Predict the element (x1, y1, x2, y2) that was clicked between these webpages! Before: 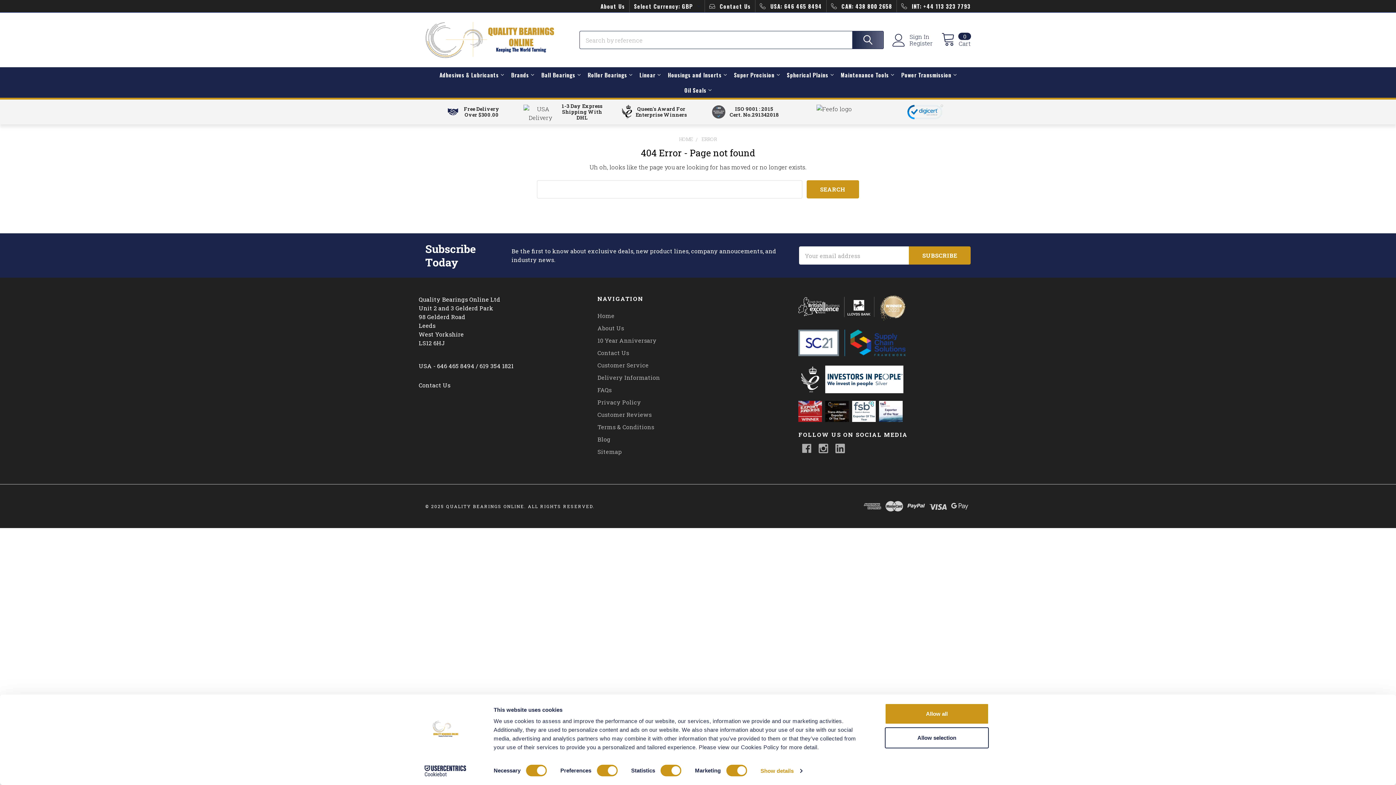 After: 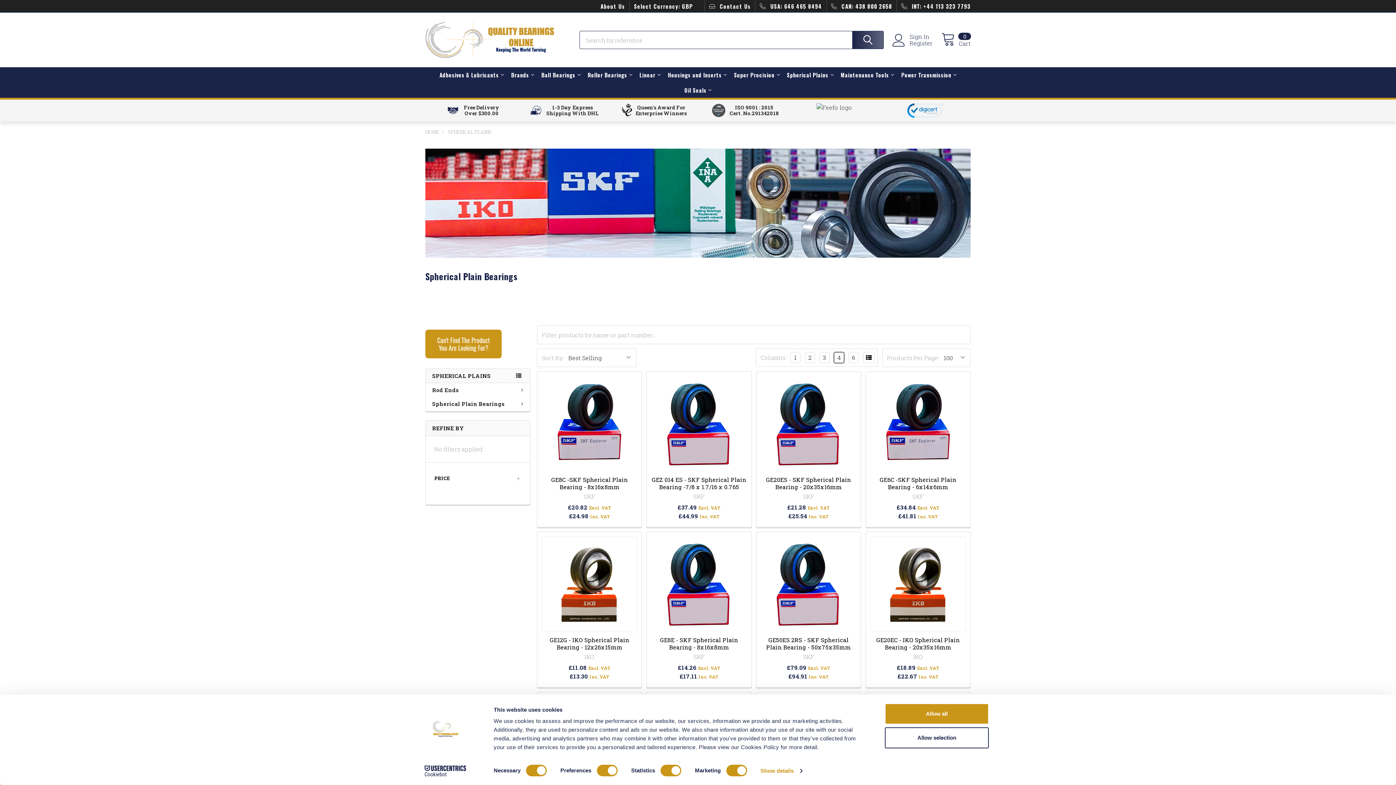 Action: label: Spherical Plains bbox: (783, 67, 837, 82)